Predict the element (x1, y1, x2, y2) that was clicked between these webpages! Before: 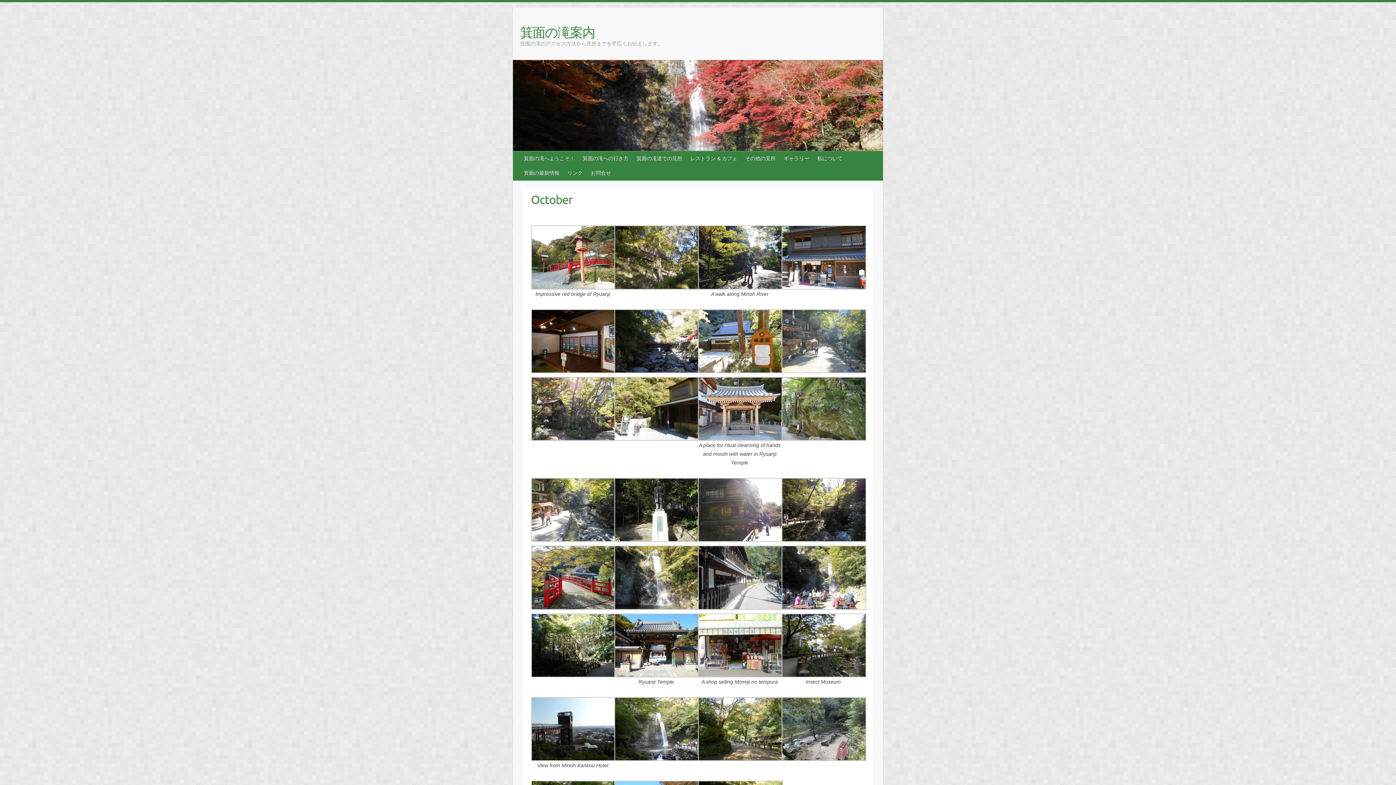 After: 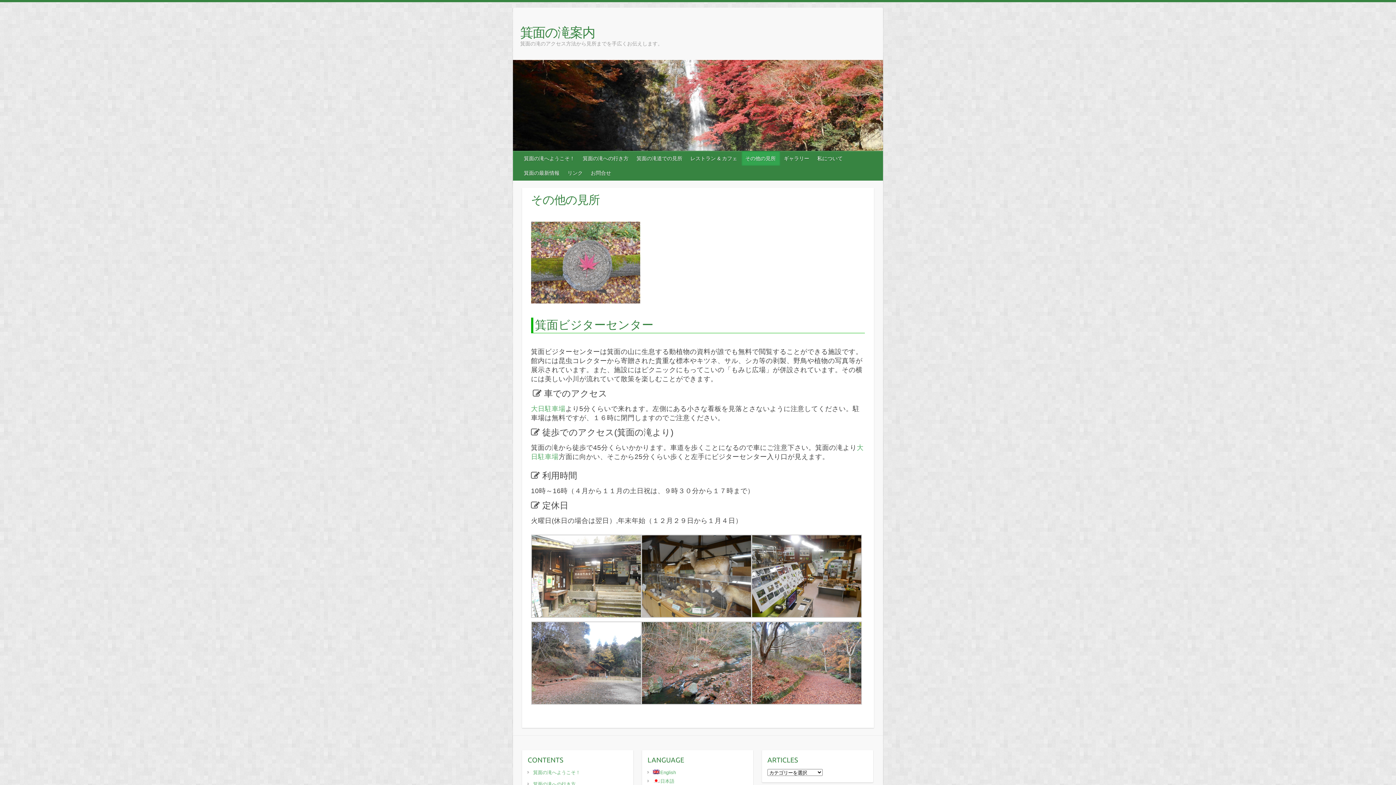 Action: label: その他の見所 bbox: (741, 151, 780, 165)